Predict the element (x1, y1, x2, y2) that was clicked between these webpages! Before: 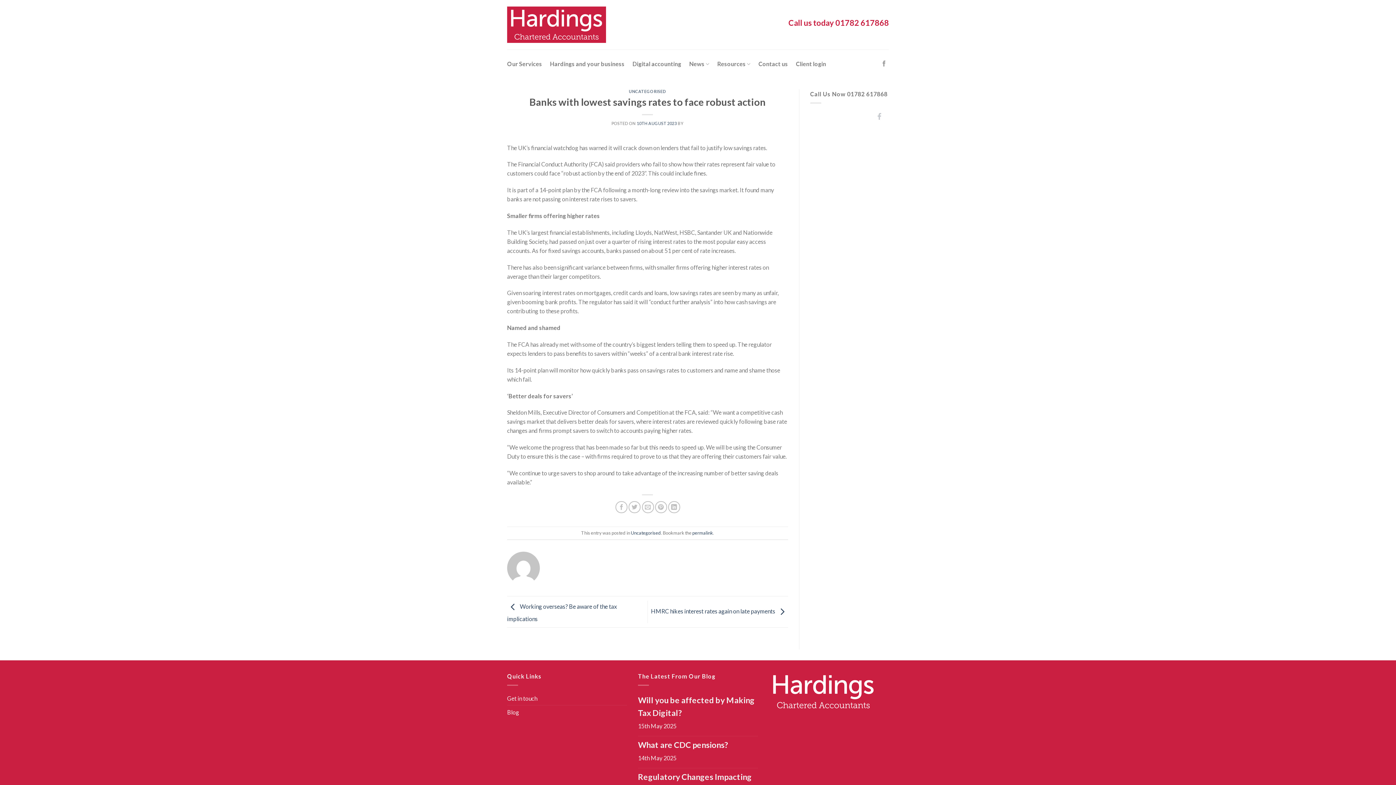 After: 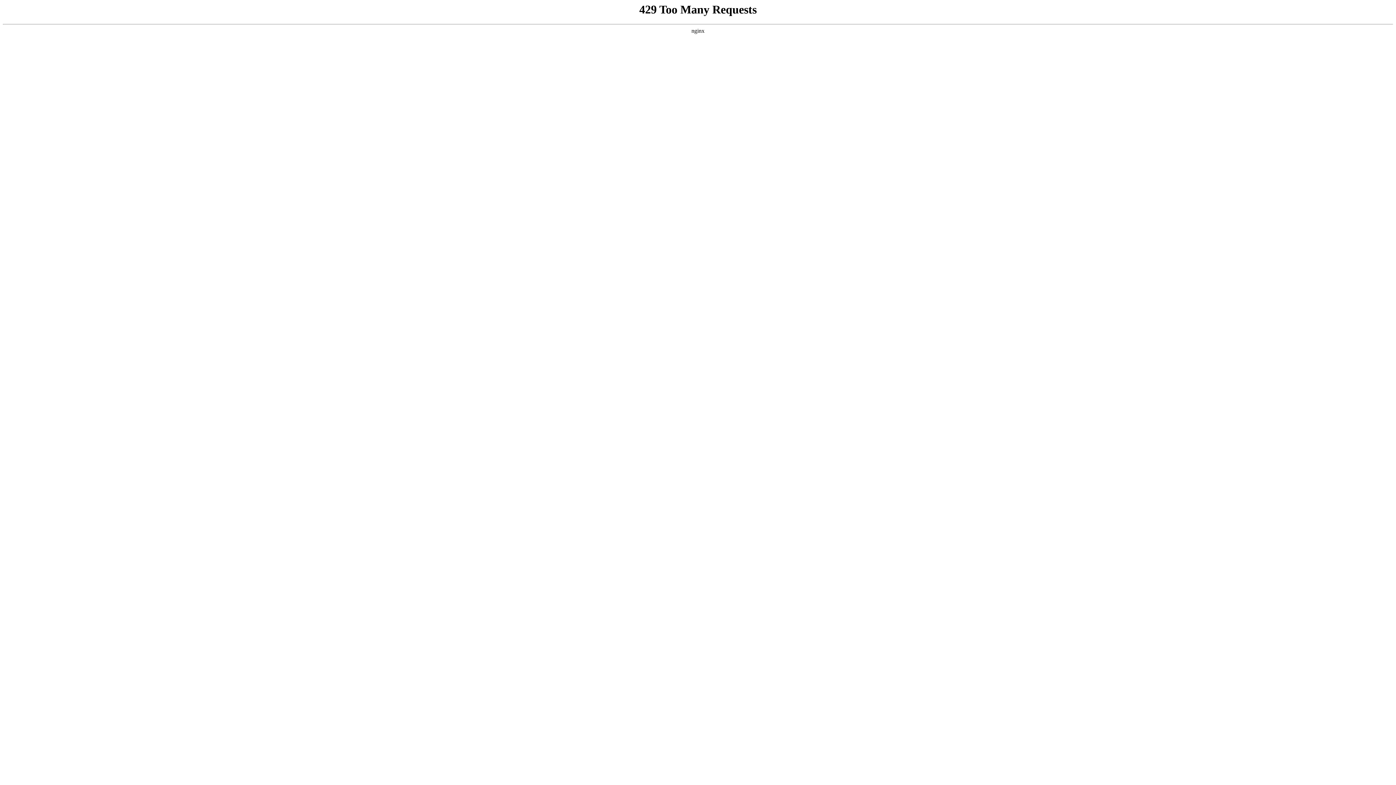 Action: label: Will you be affected by Making Tax Digital? bbox: (638, 691, 758, 721)